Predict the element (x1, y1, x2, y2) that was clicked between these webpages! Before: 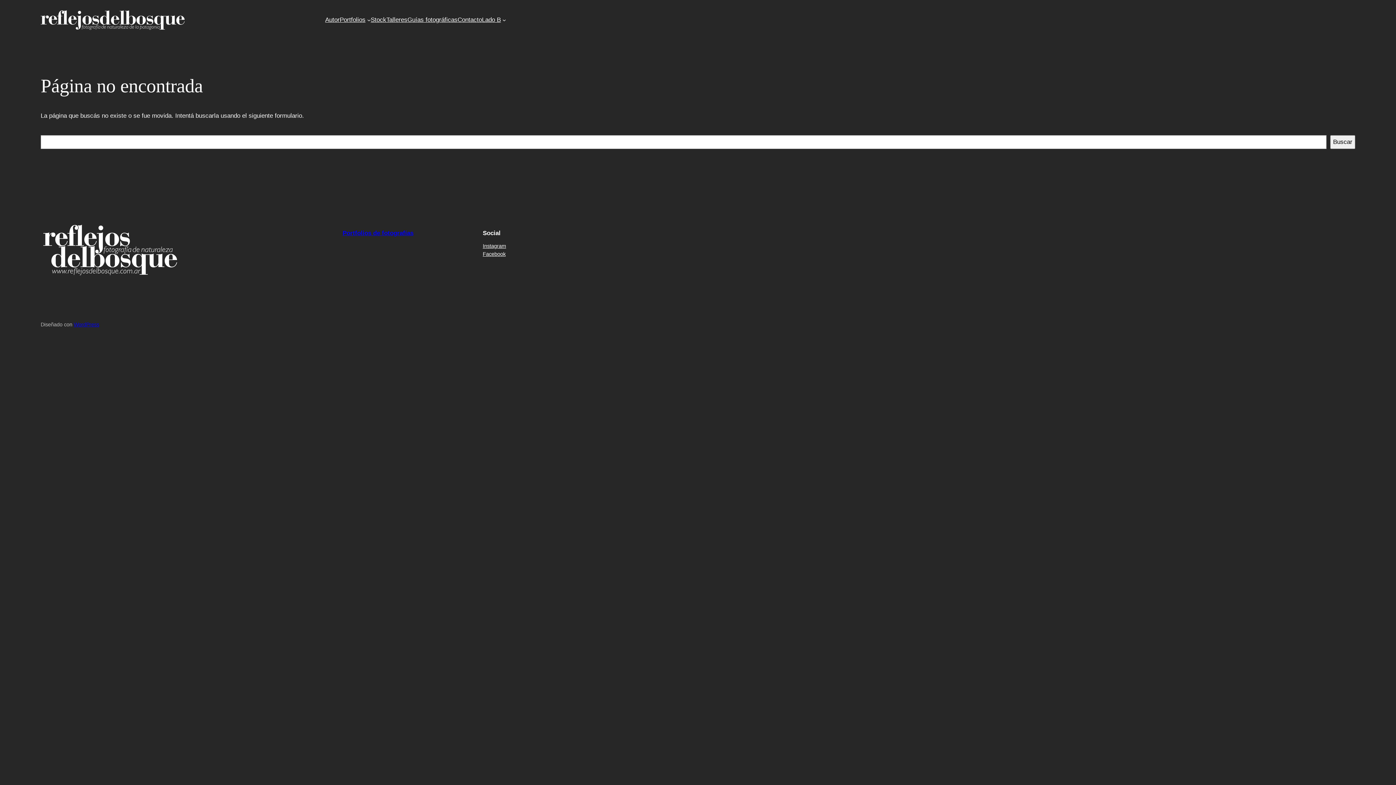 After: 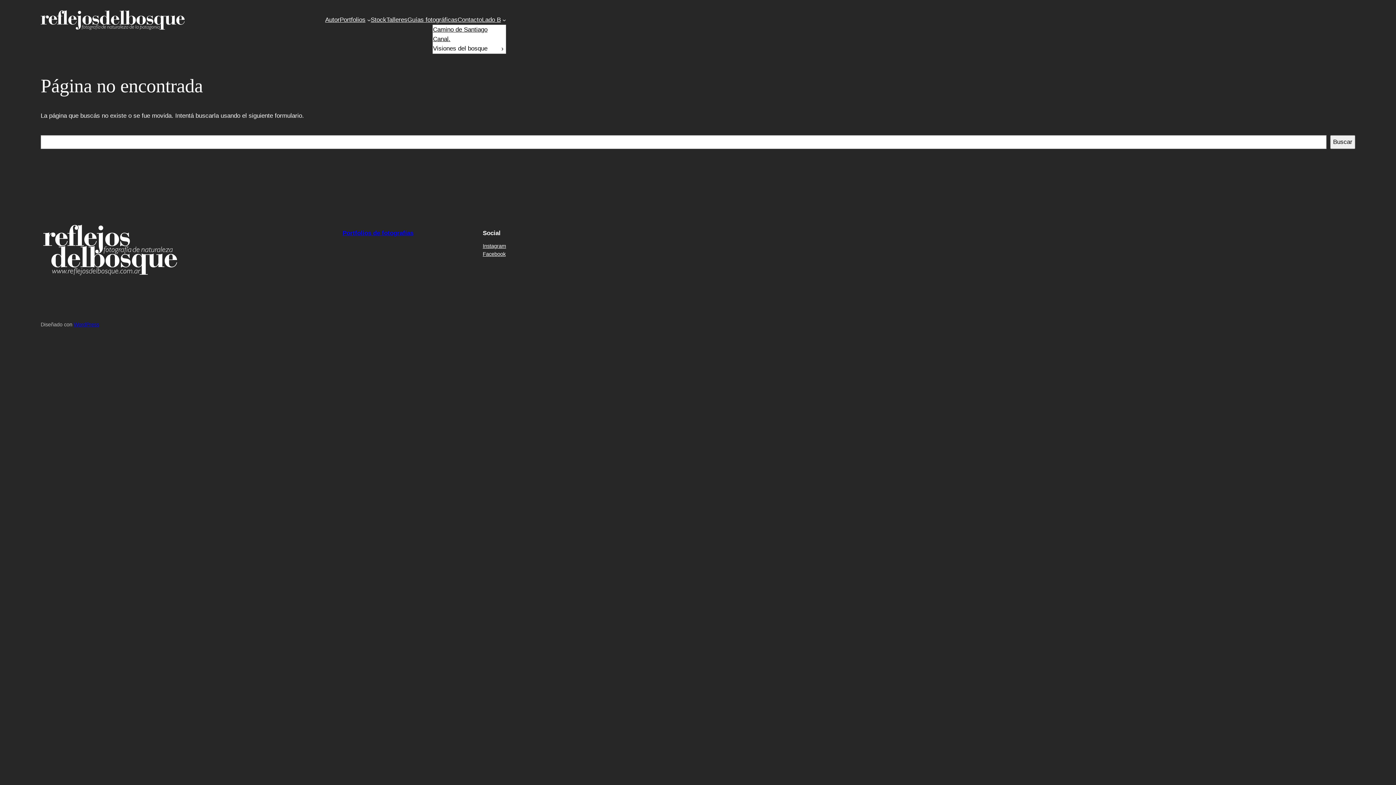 Action: label: Lado B bbox: (482, 15, 500, 24)